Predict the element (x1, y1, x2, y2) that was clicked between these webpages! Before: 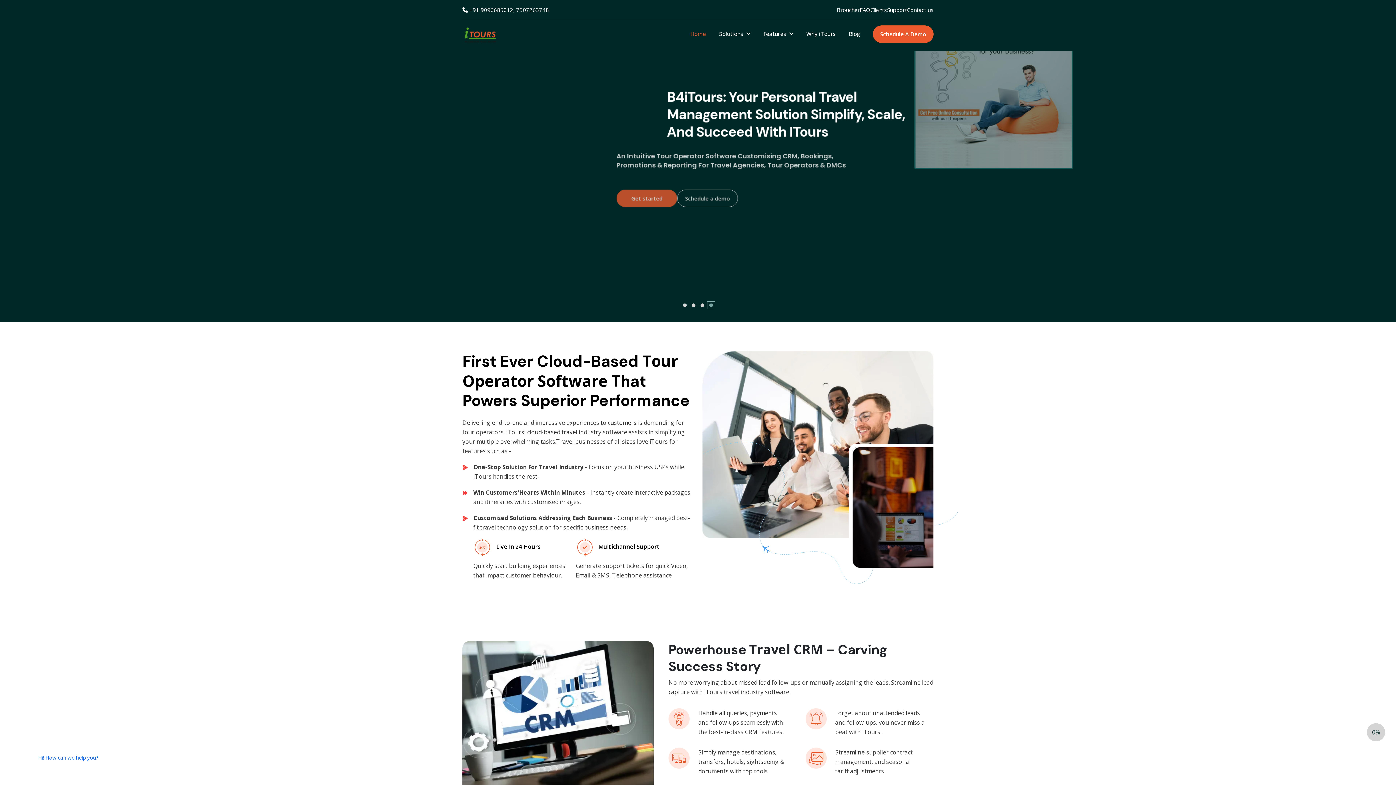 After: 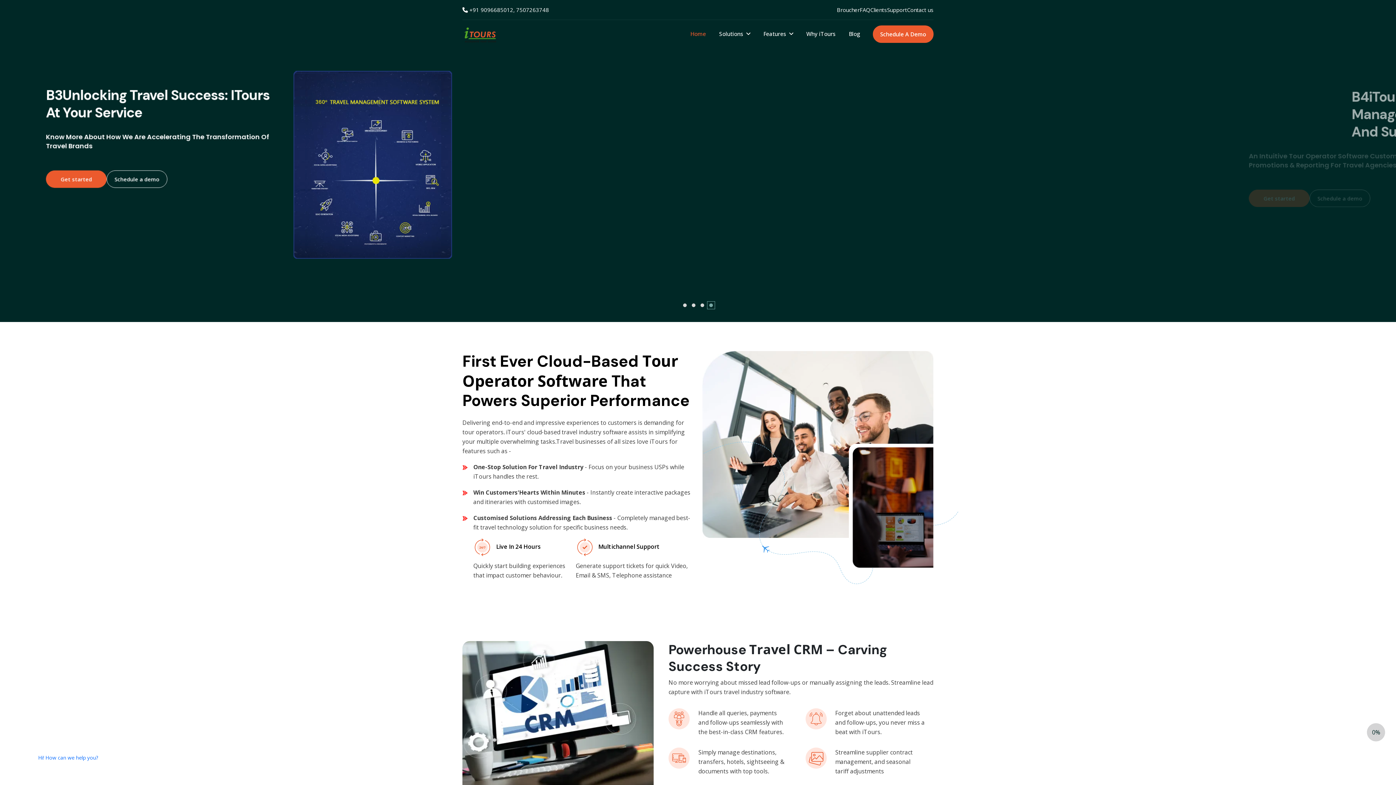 Action: bbox: (1367, 723, 1385, 741) label: 0%